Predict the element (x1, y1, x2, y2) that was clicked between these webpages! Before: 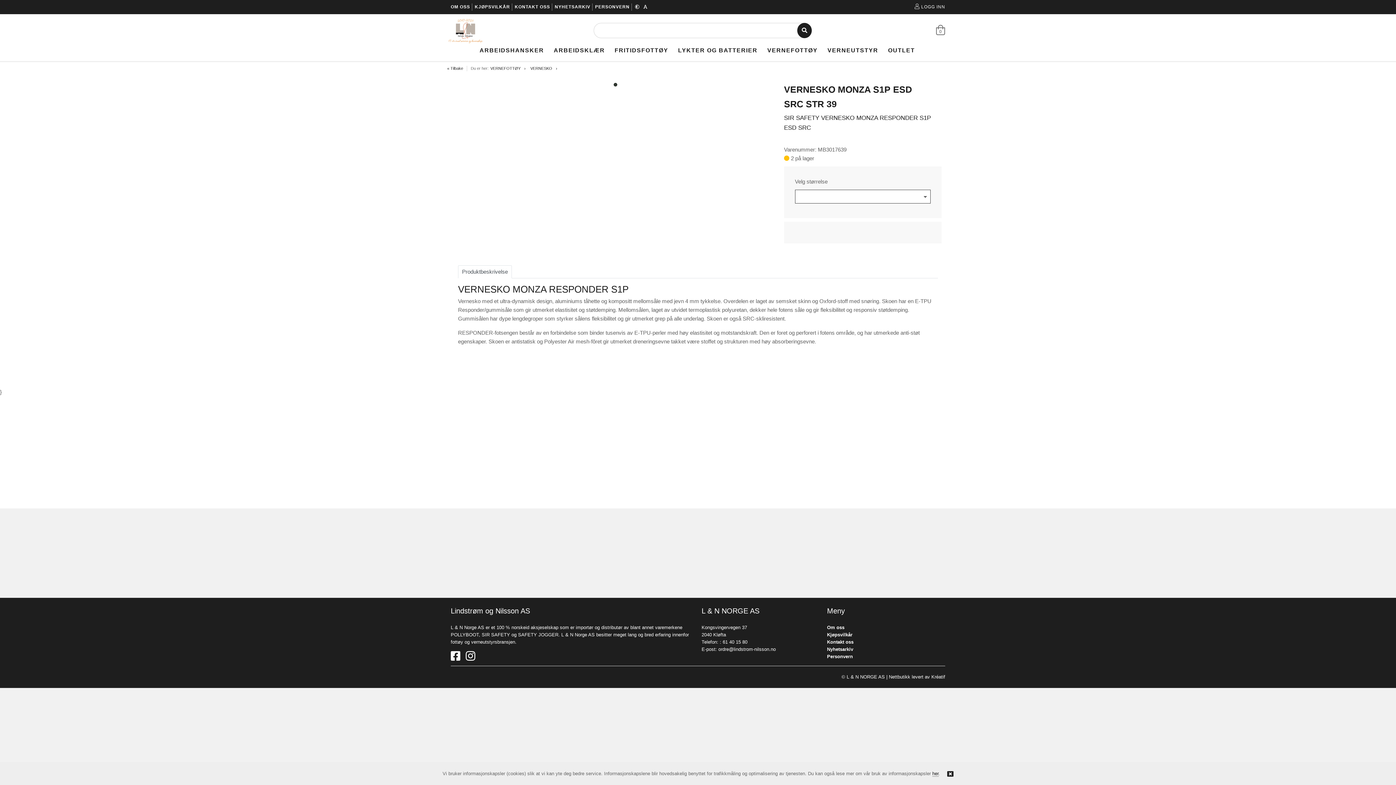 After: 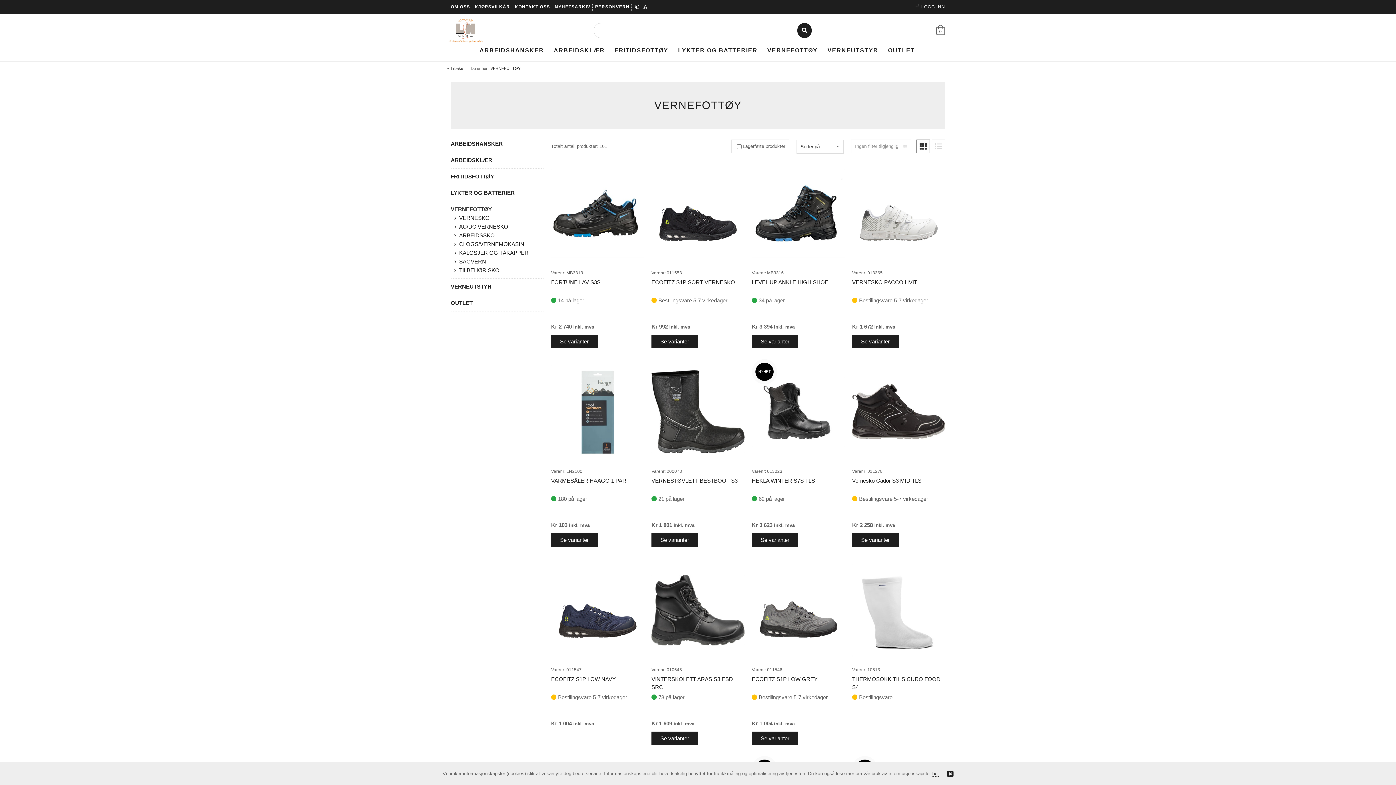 Action: label: VERNEFOTTØY bbox: (490, 66, 525, 70)